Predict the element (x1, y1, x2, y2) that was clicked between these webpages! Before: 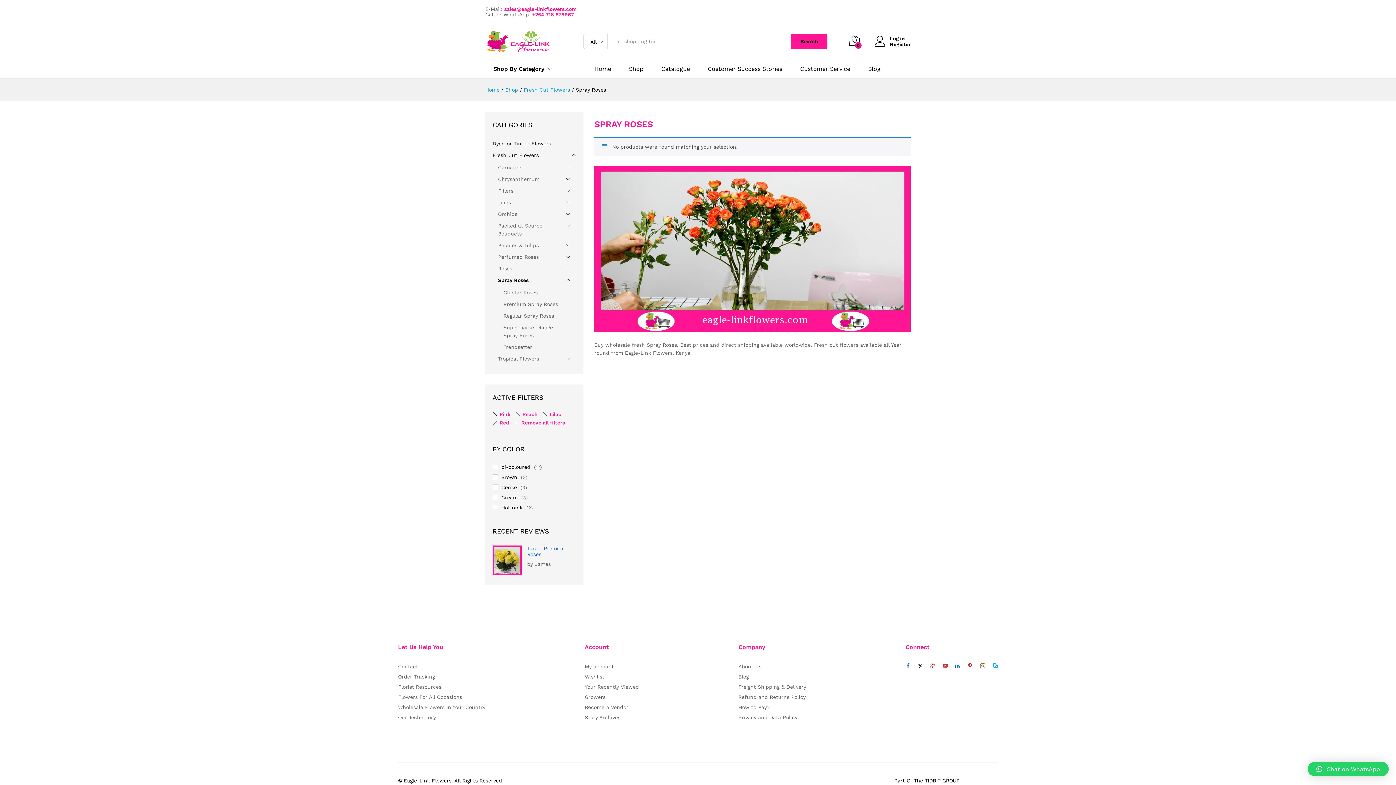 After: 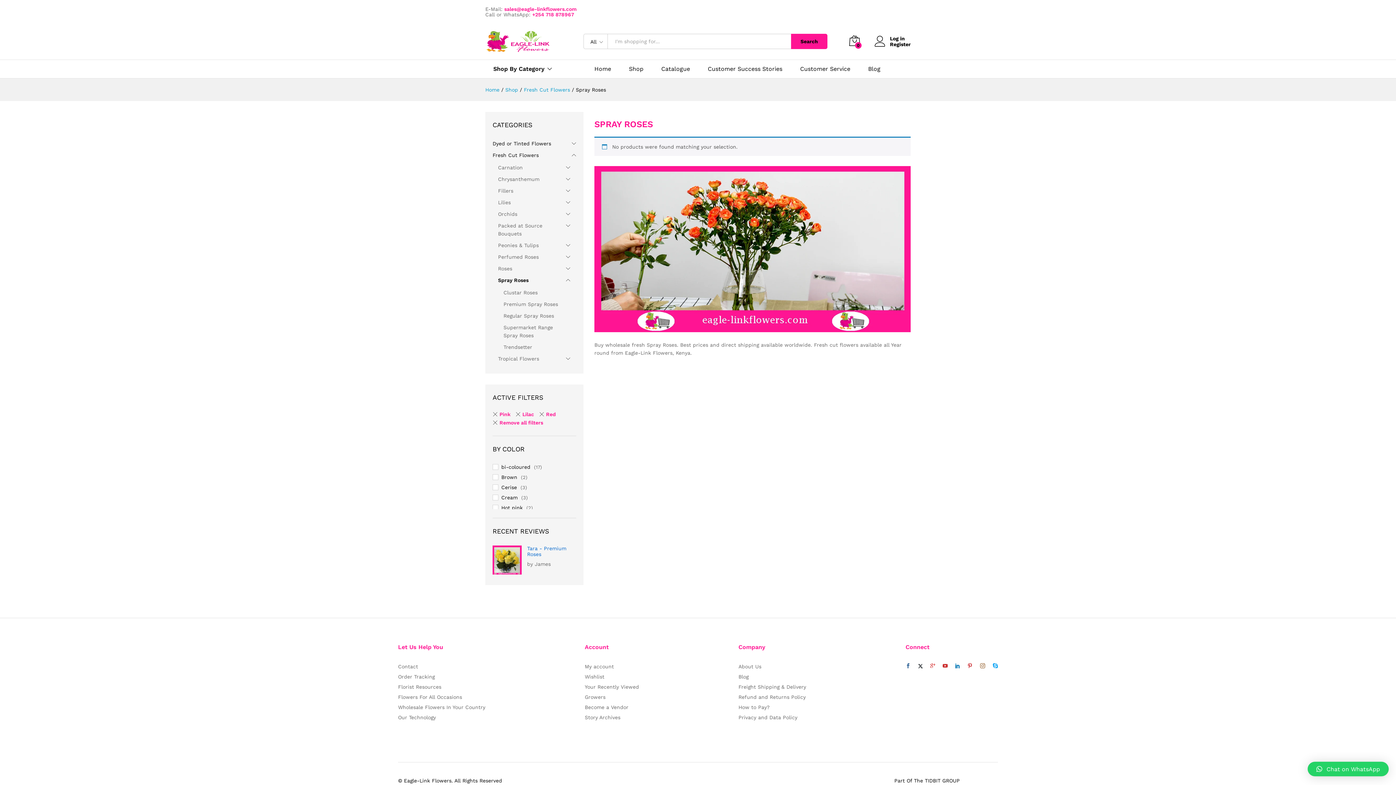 Action: label: Remove filter bbox: (516, 411, 537, 417)